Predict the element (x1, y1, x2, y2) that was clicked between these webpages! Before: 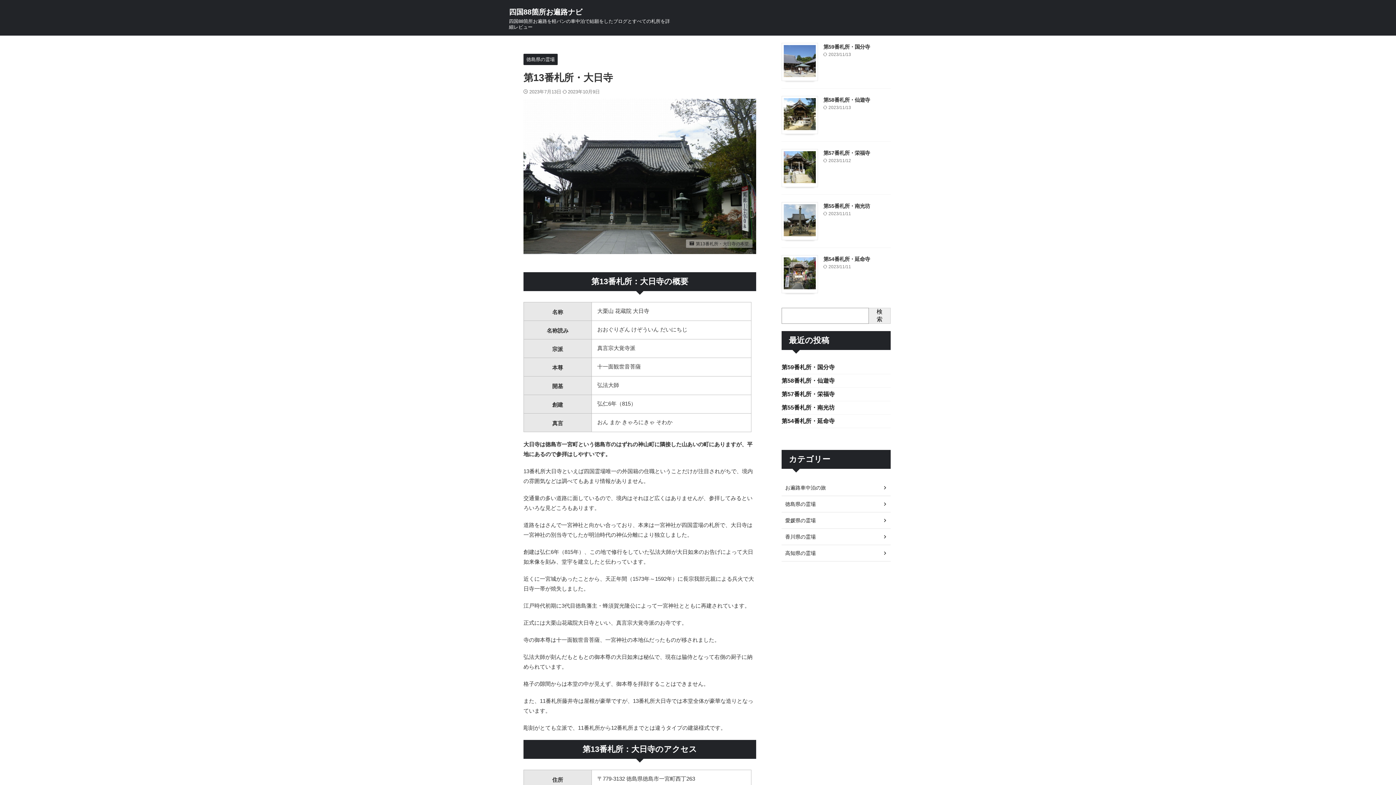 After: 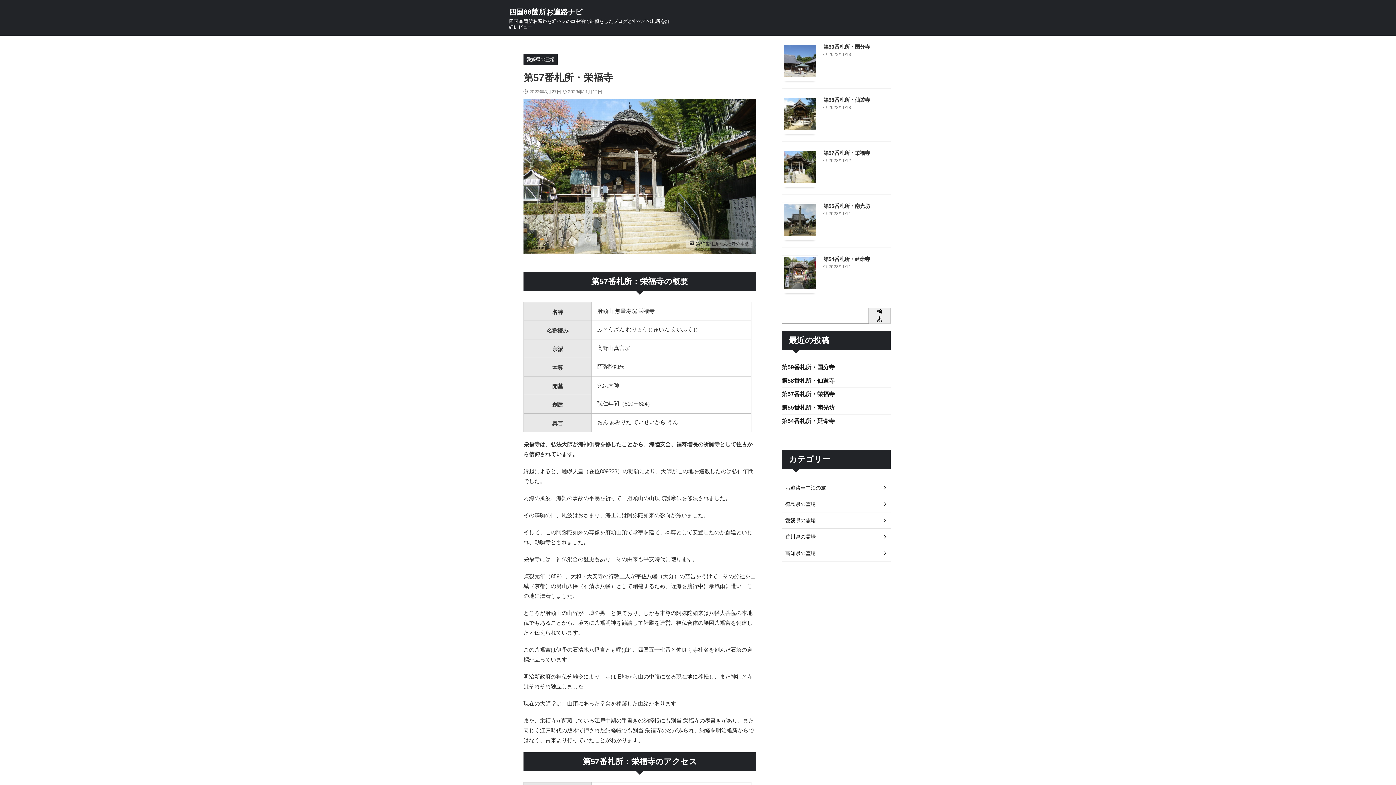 Action: label: 第57番札所・栄福寺 bbox: (823, 150, 870, 156)